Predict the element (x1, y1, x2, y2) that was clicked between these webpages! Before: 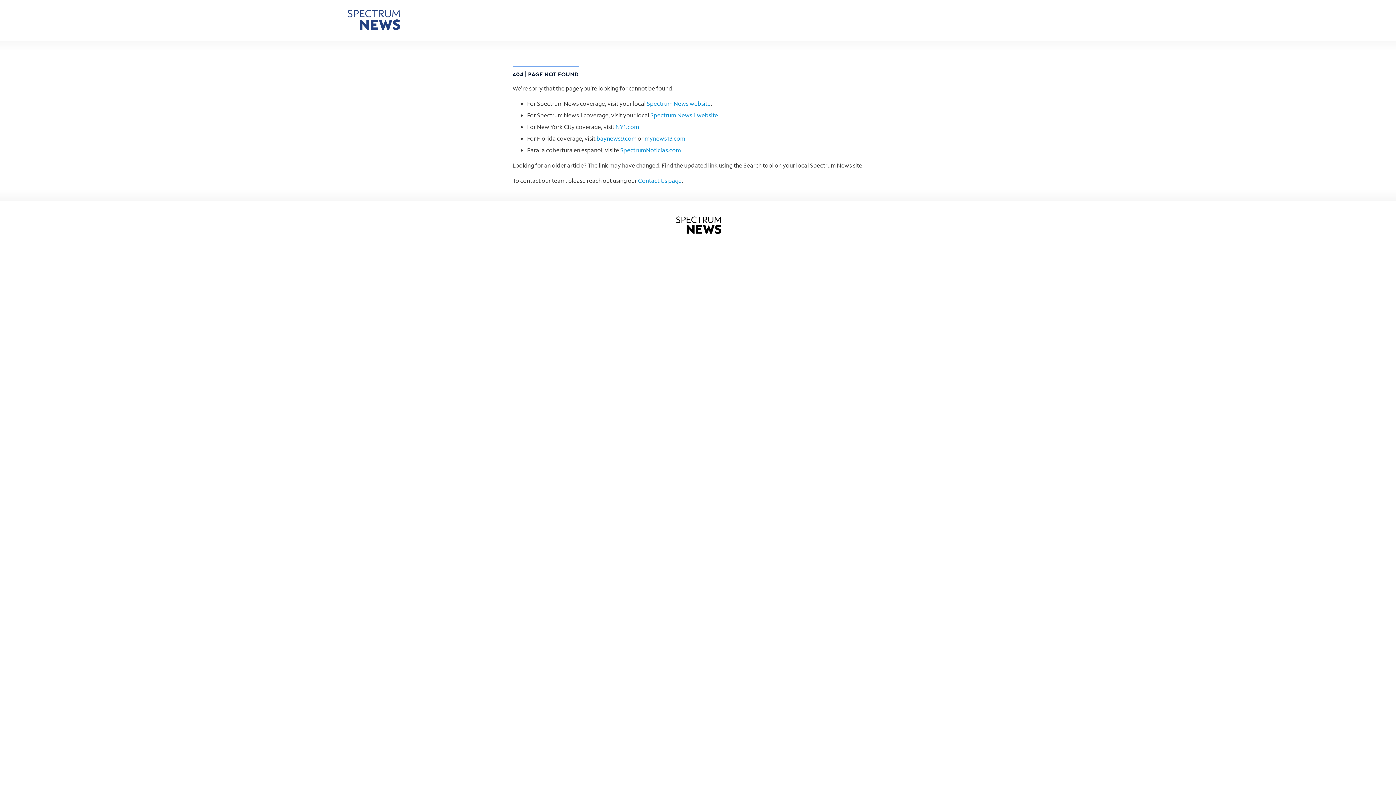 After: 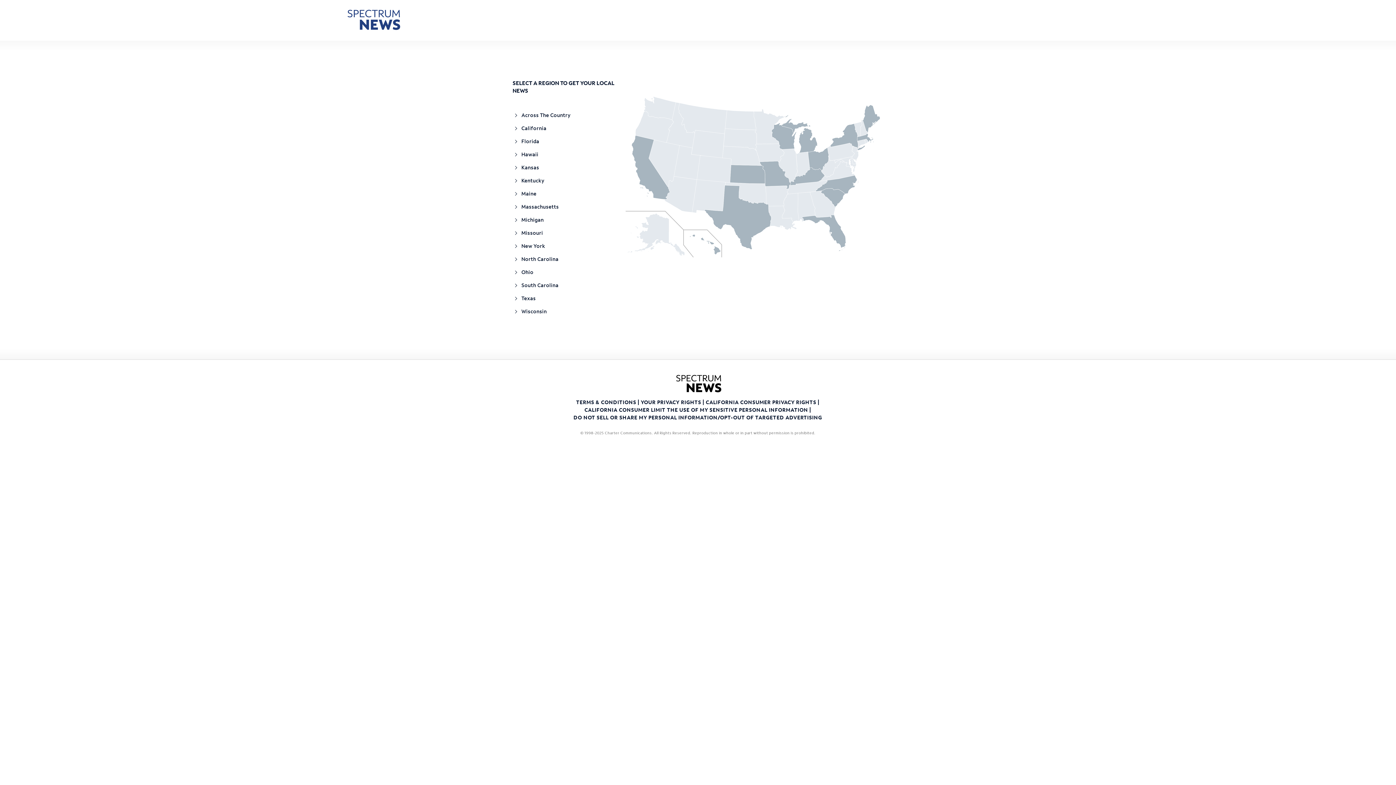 Action: label: Spectrum News website bbox: (646, 99, 710, 107)